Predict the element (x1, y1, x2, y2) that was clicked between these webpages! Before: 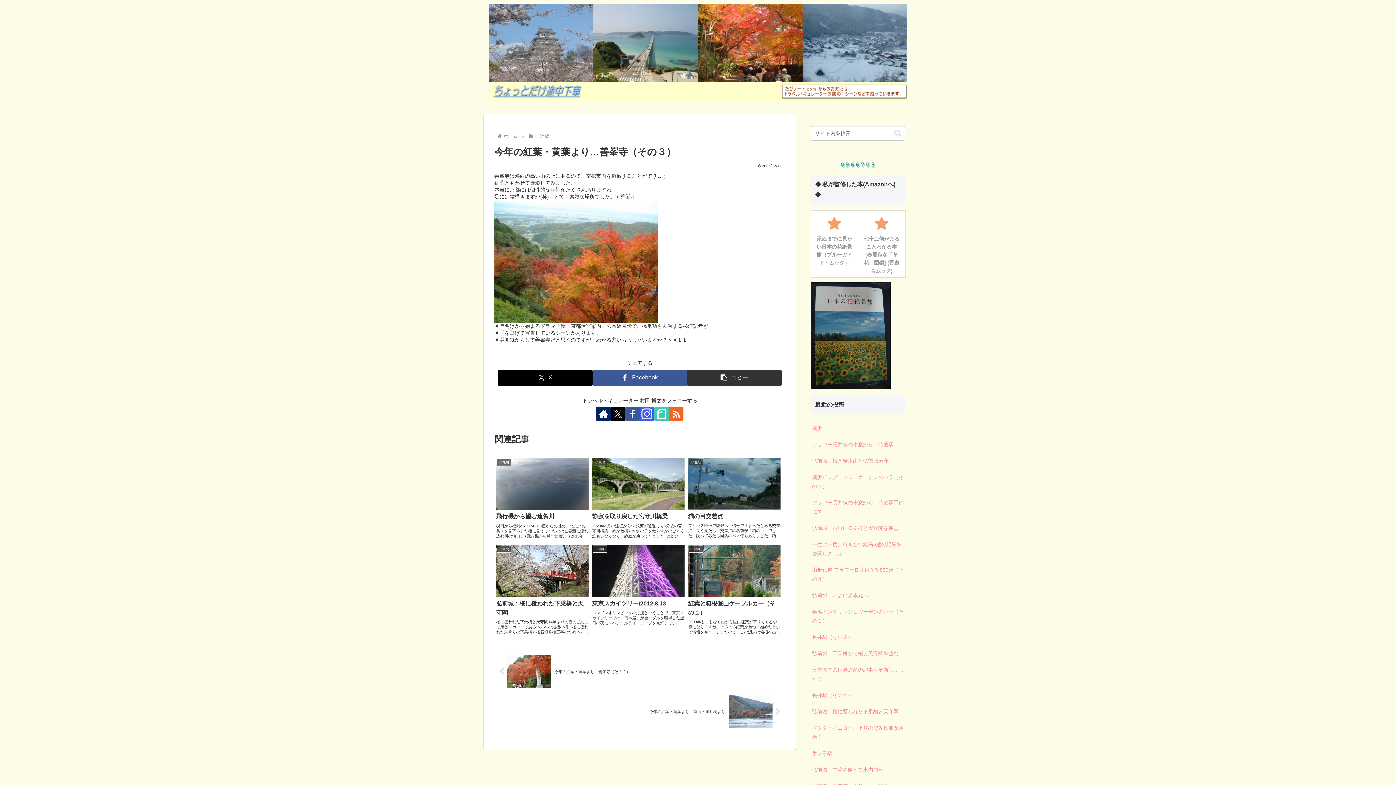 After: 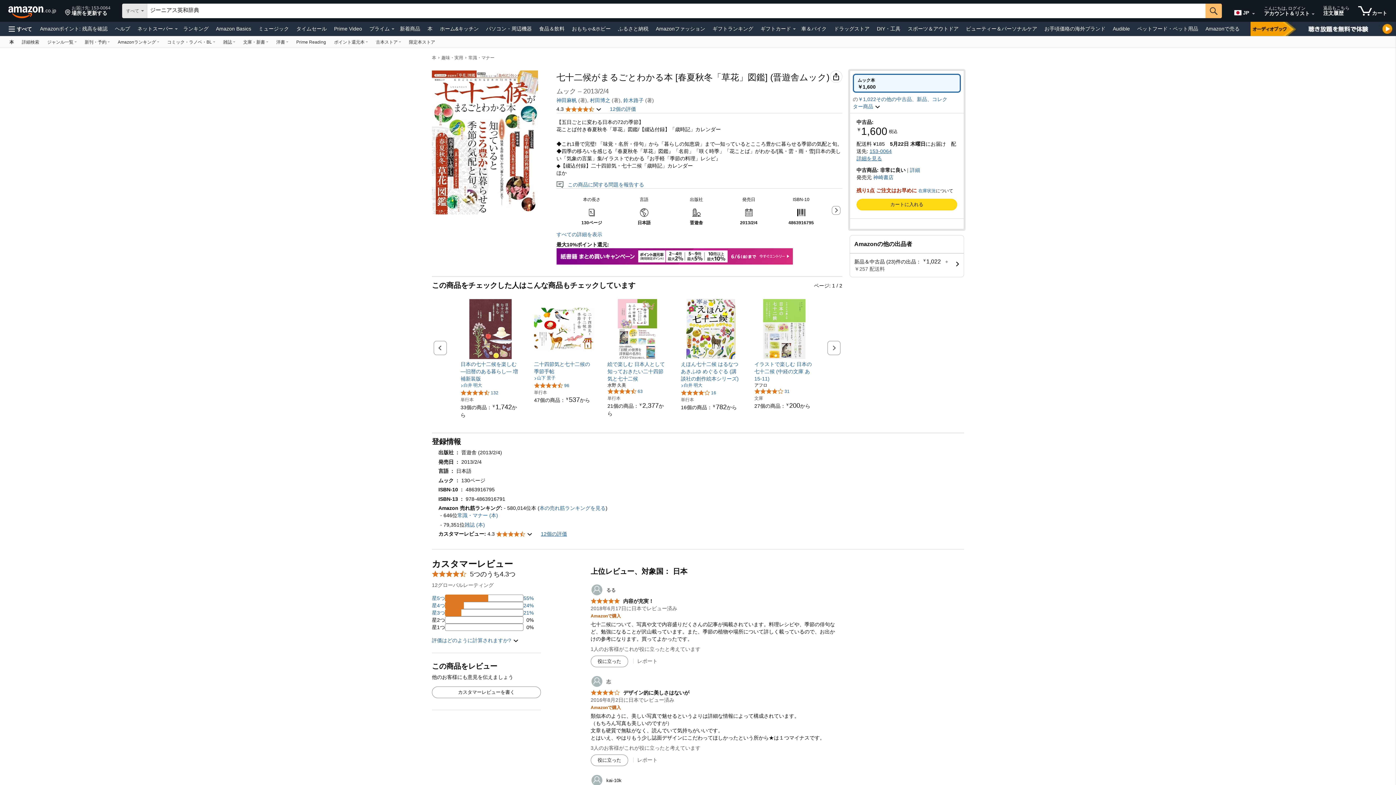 Action: bbox: (858, 210, 905, 277) label: 七十二候がまるごとわかる本 [春夏秋冬「草花」図鑑] (晋遊舎ムック)